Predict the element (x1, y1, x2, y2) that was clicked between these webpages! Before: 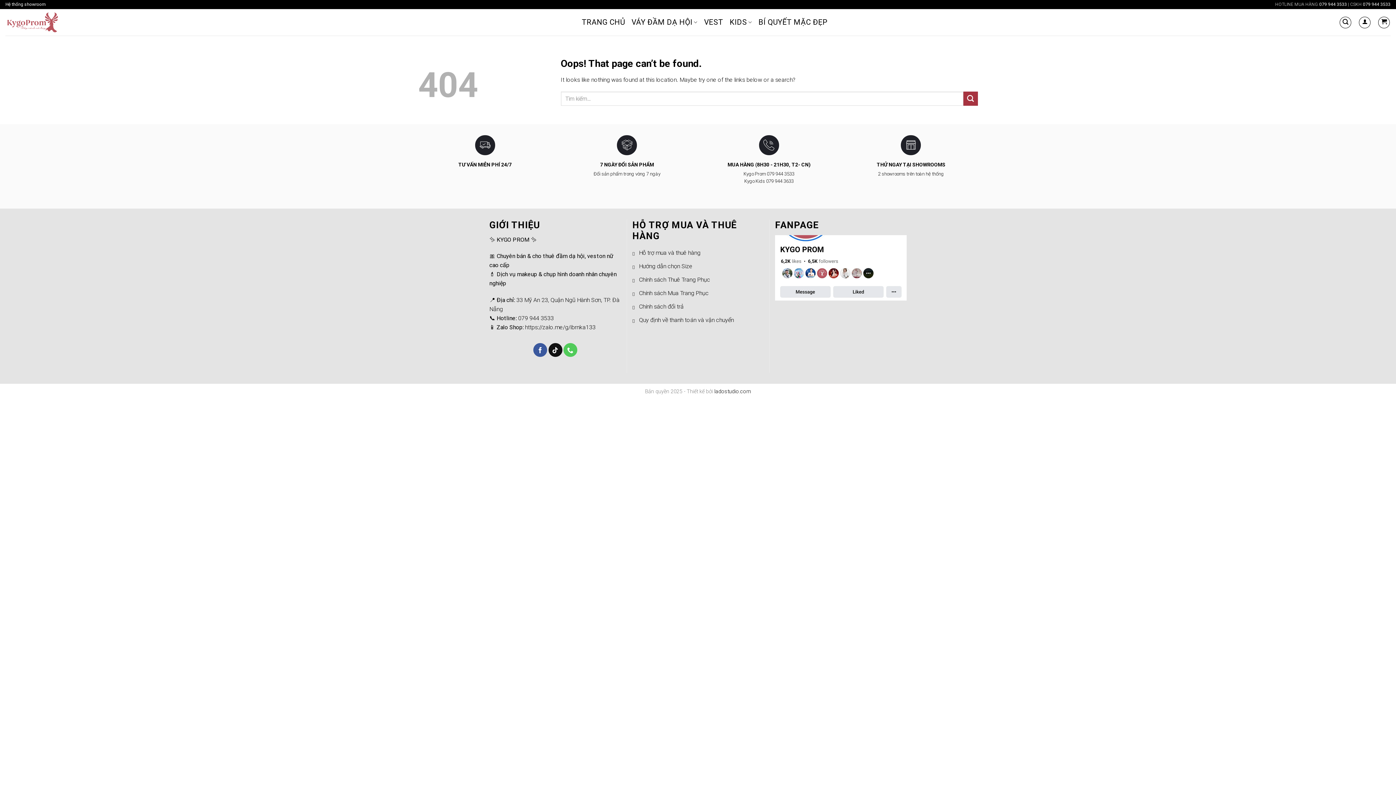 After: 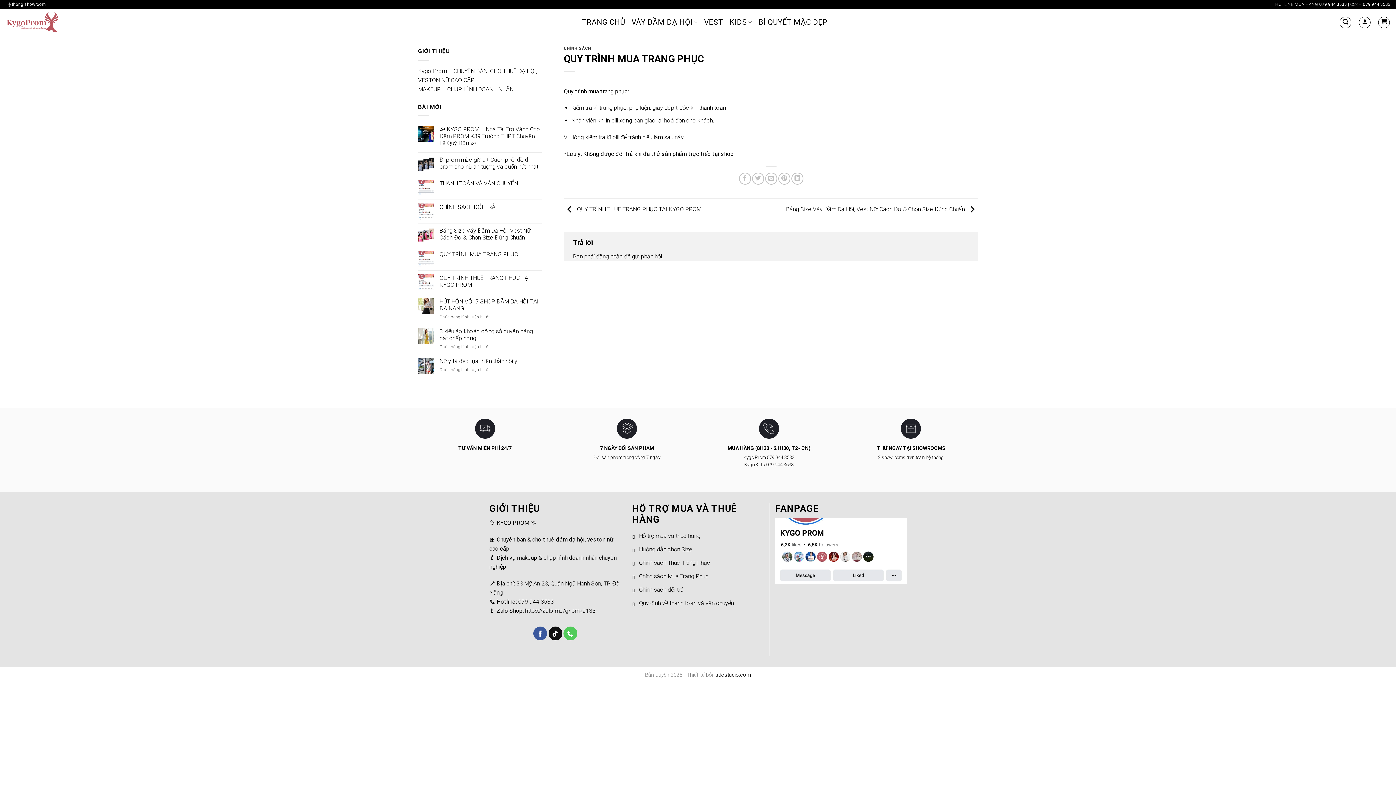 Action: bbox: (632, 286, 709, 299) label: Chính sách Mua Trang Phục